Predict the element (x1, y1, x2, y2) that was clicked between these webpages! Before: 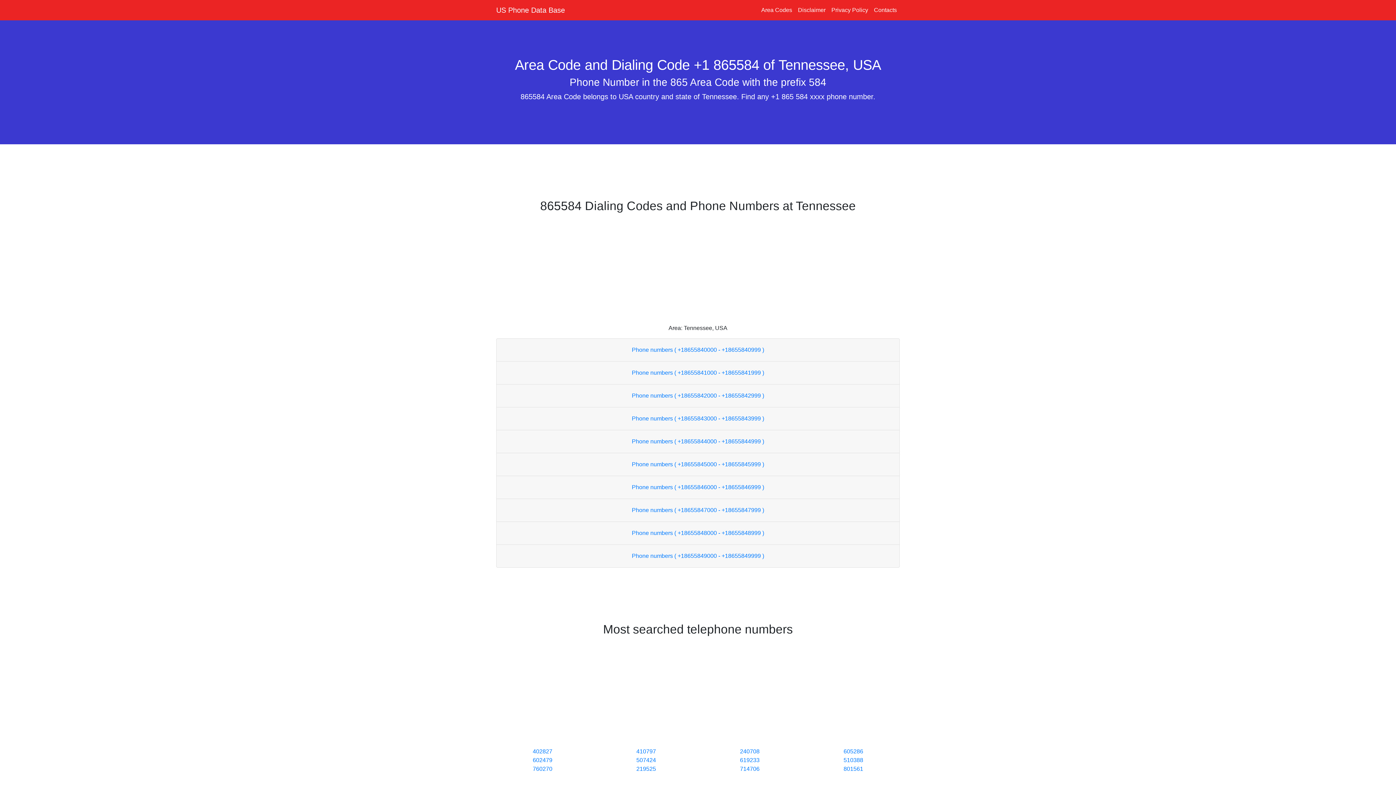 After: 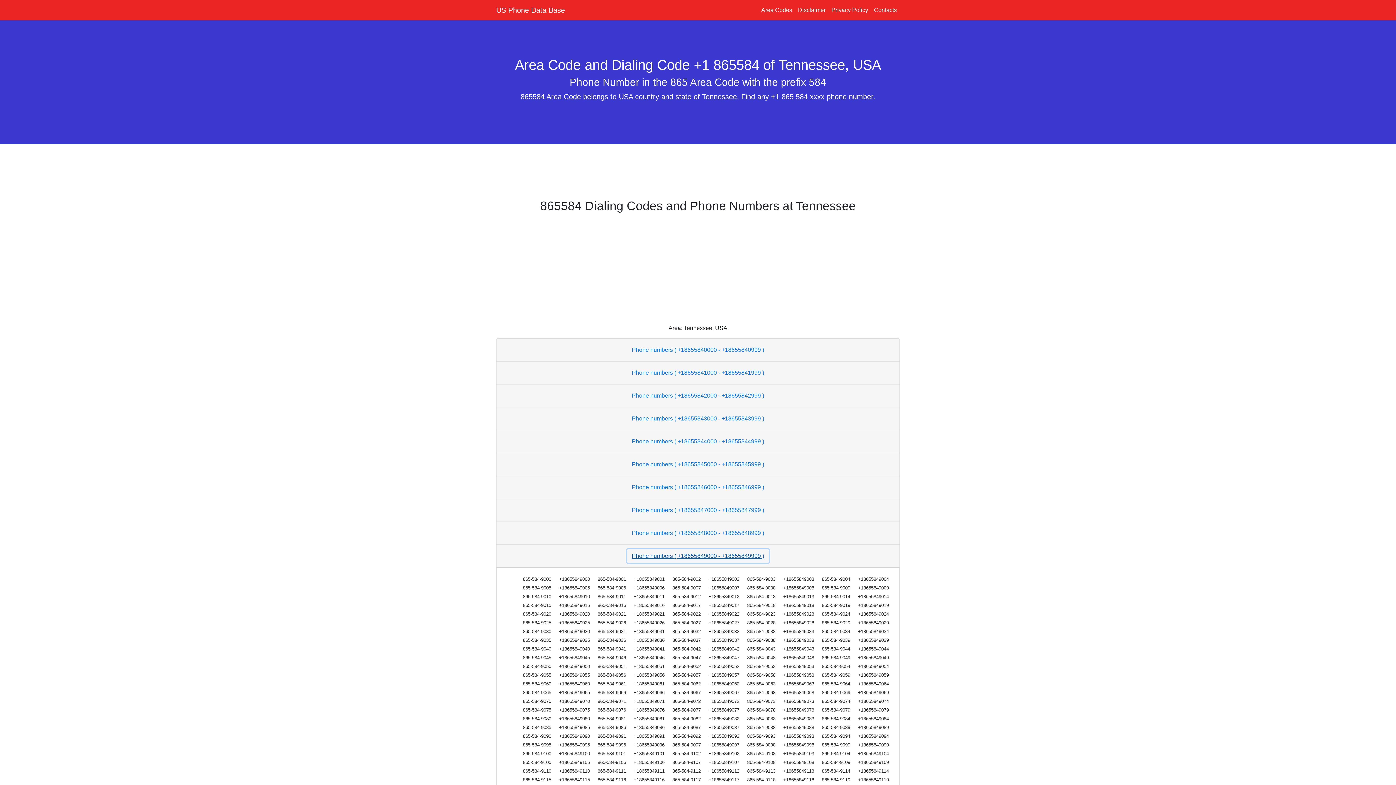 Action: bbox: (627, 549, 769, 563) label: Phone numbers ( +18655849000 - +18655849999 )